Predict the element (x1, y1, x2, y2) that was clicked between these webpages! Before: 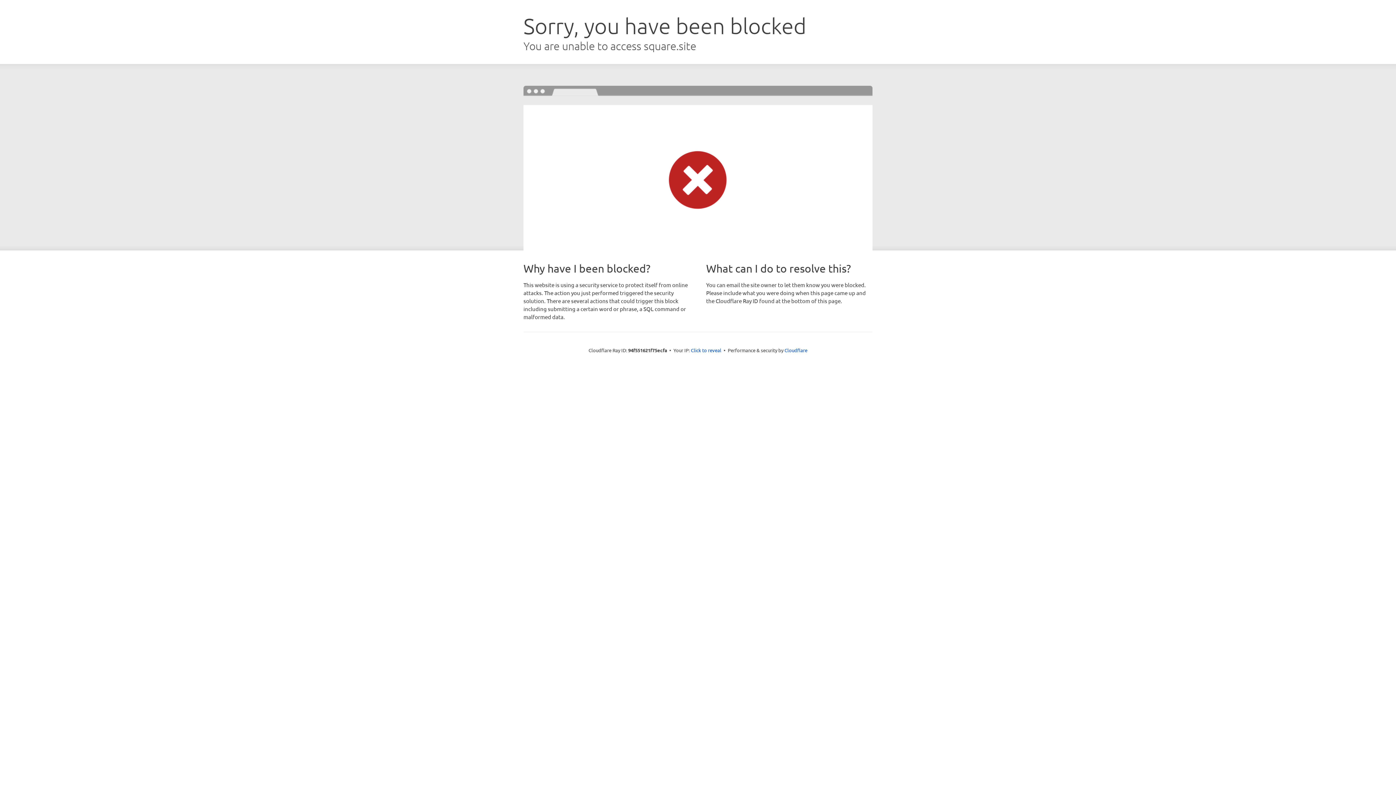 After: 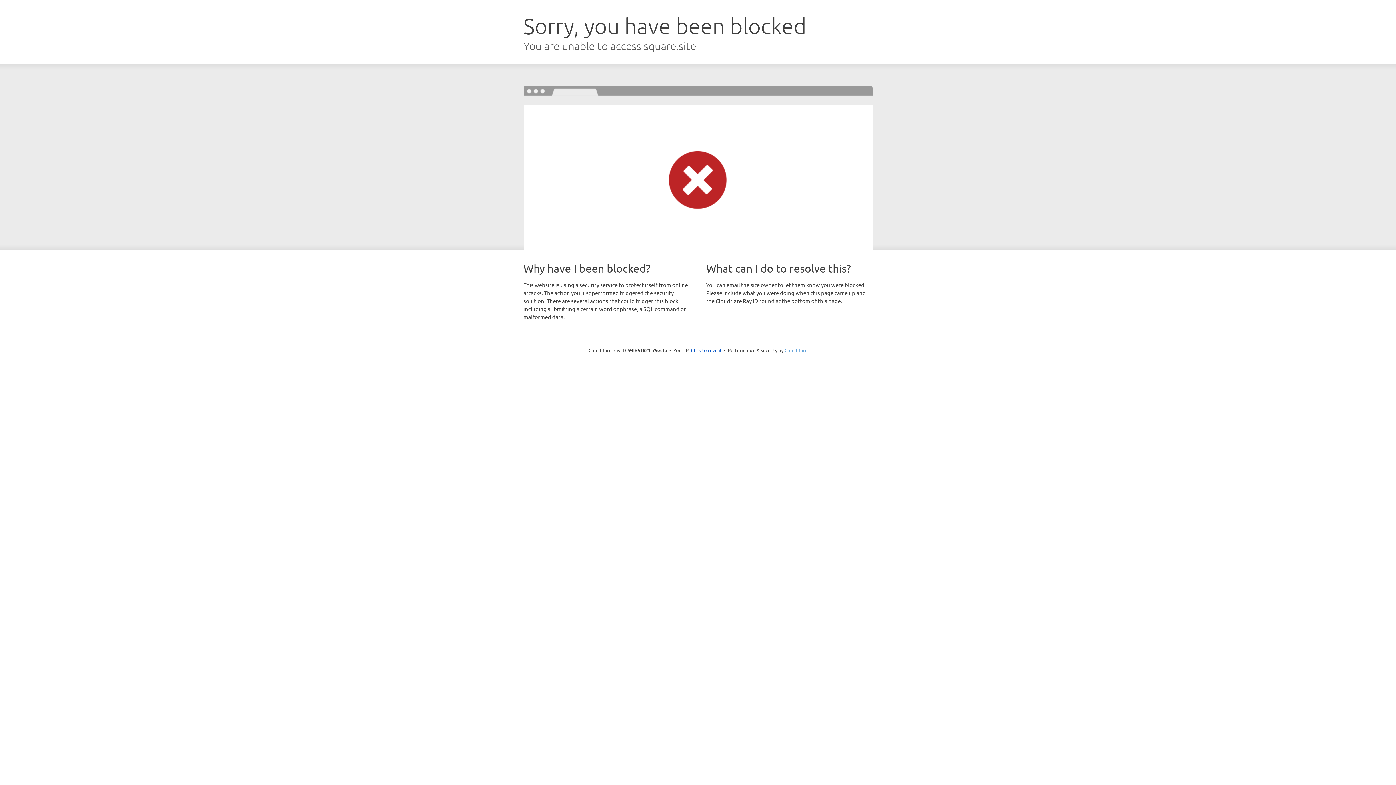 Action: label: Cloudflare bbox: (784, 347, 807, 353)